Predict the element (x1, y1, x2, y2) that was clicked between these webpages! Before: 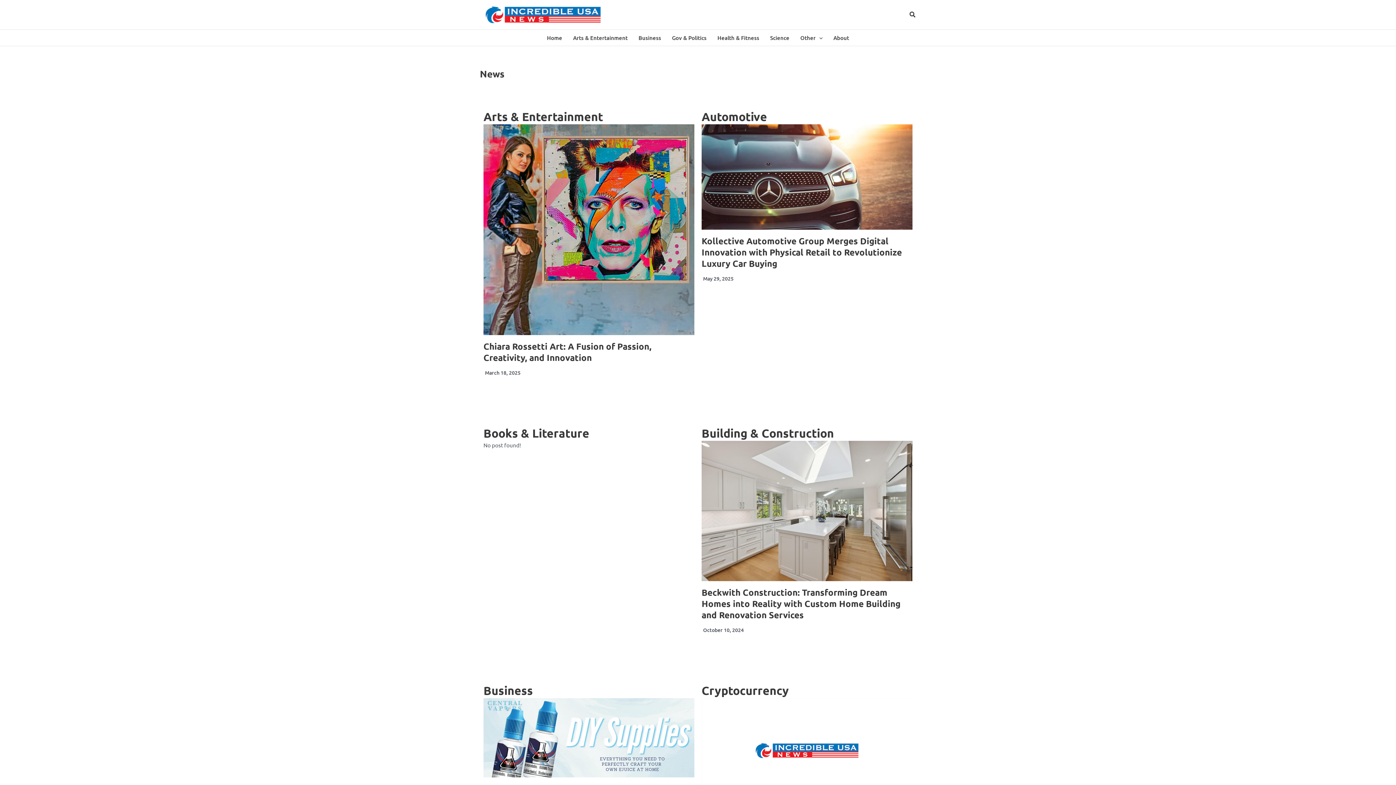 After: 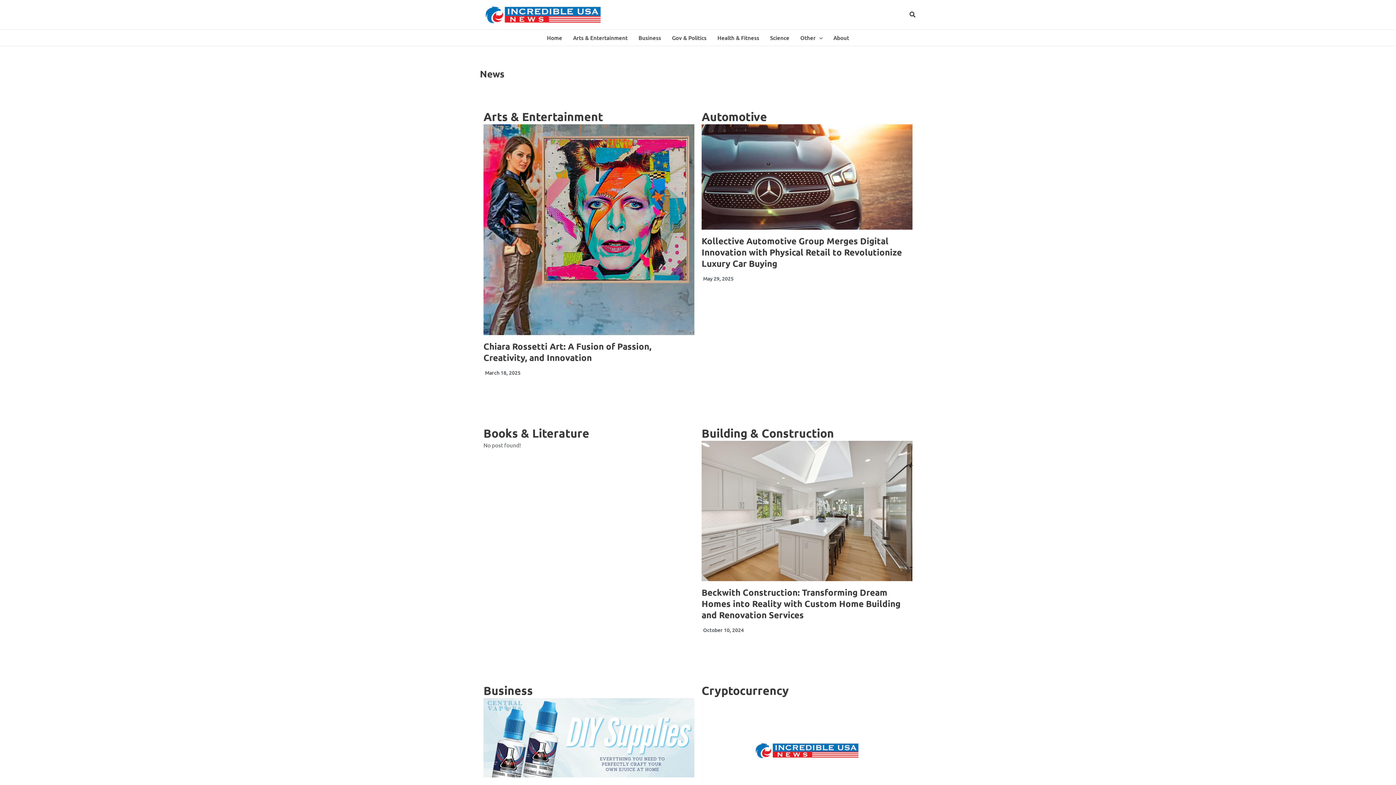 Action: bbox: (480, 10, 607, 17)